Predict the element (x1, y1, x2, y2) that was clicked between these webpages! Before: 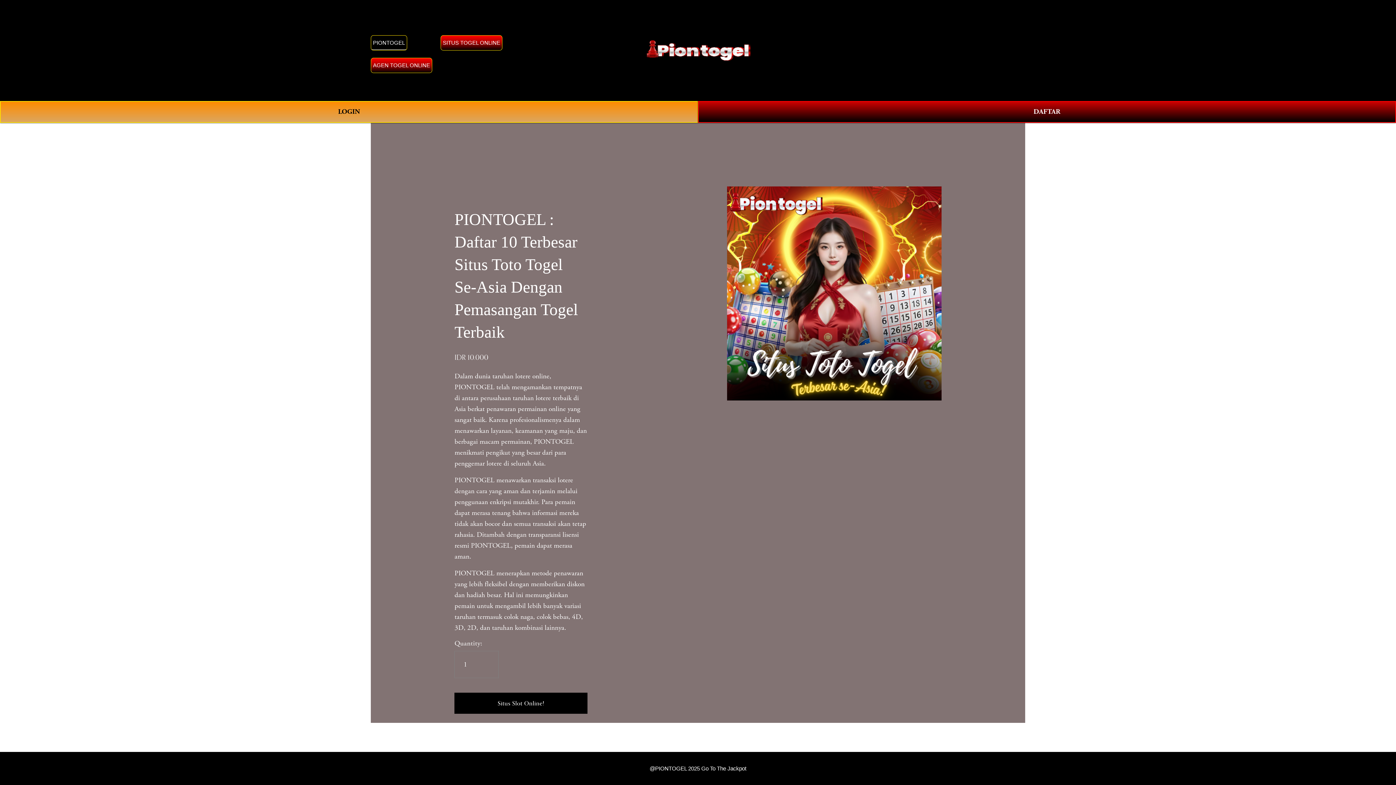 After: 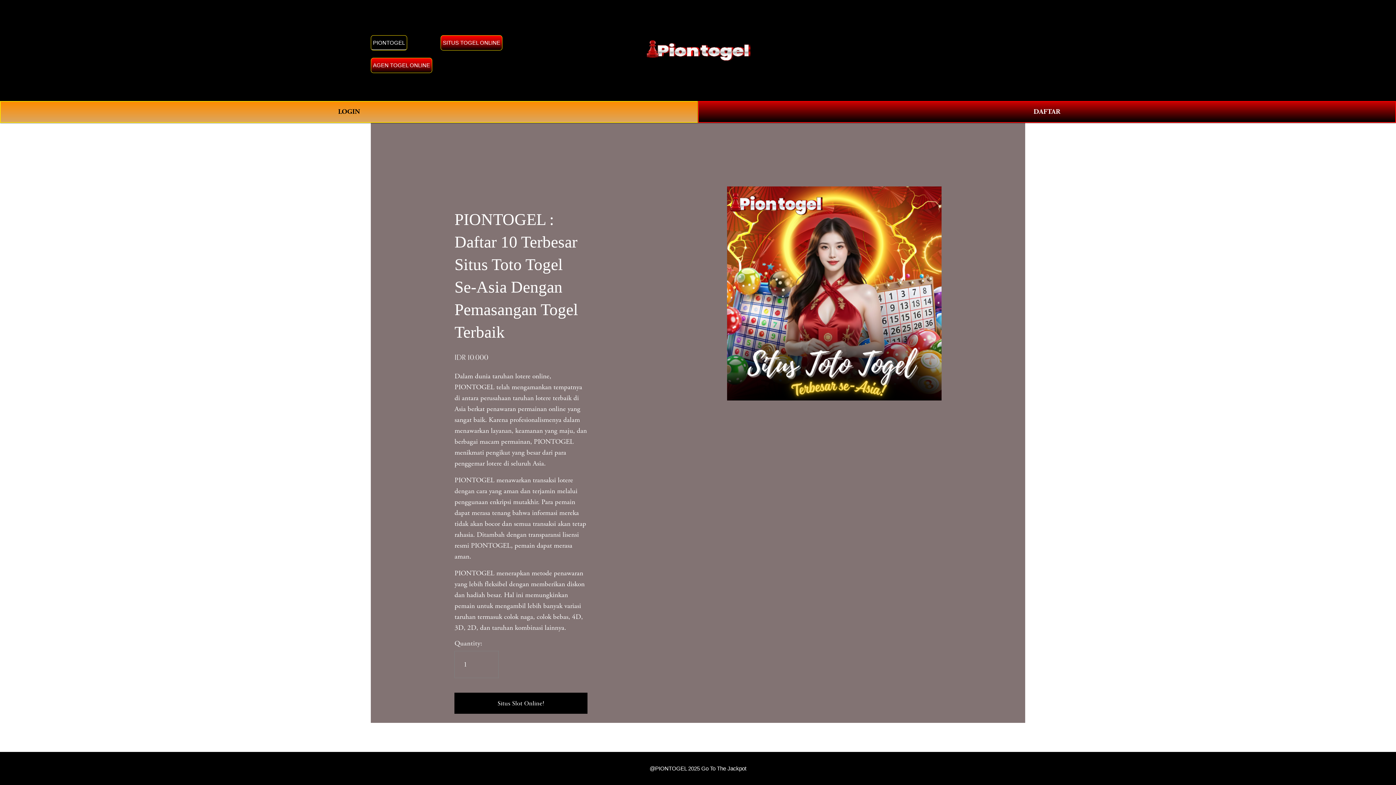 Action: label: SITUS TOGEL ONLINE bbox: (440, 35, 502, 50)